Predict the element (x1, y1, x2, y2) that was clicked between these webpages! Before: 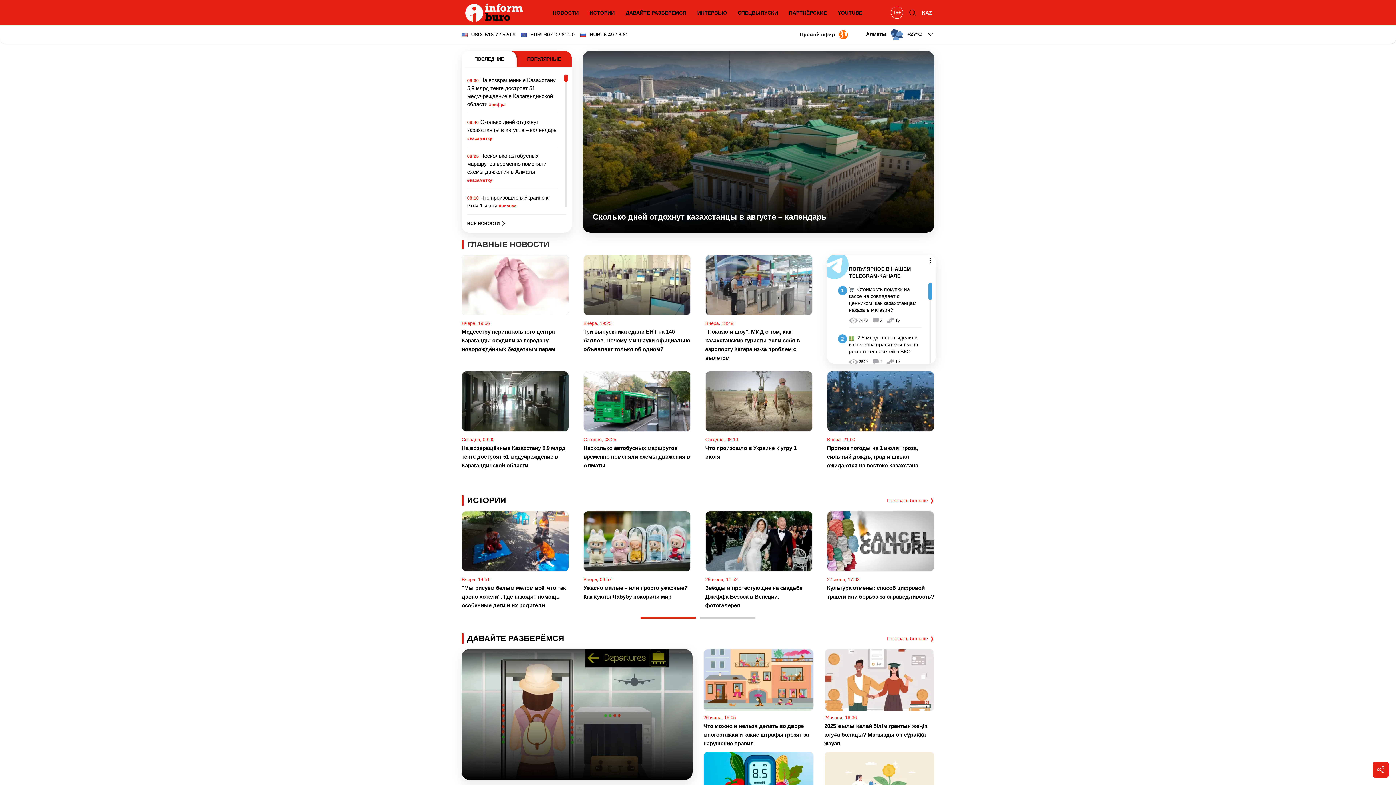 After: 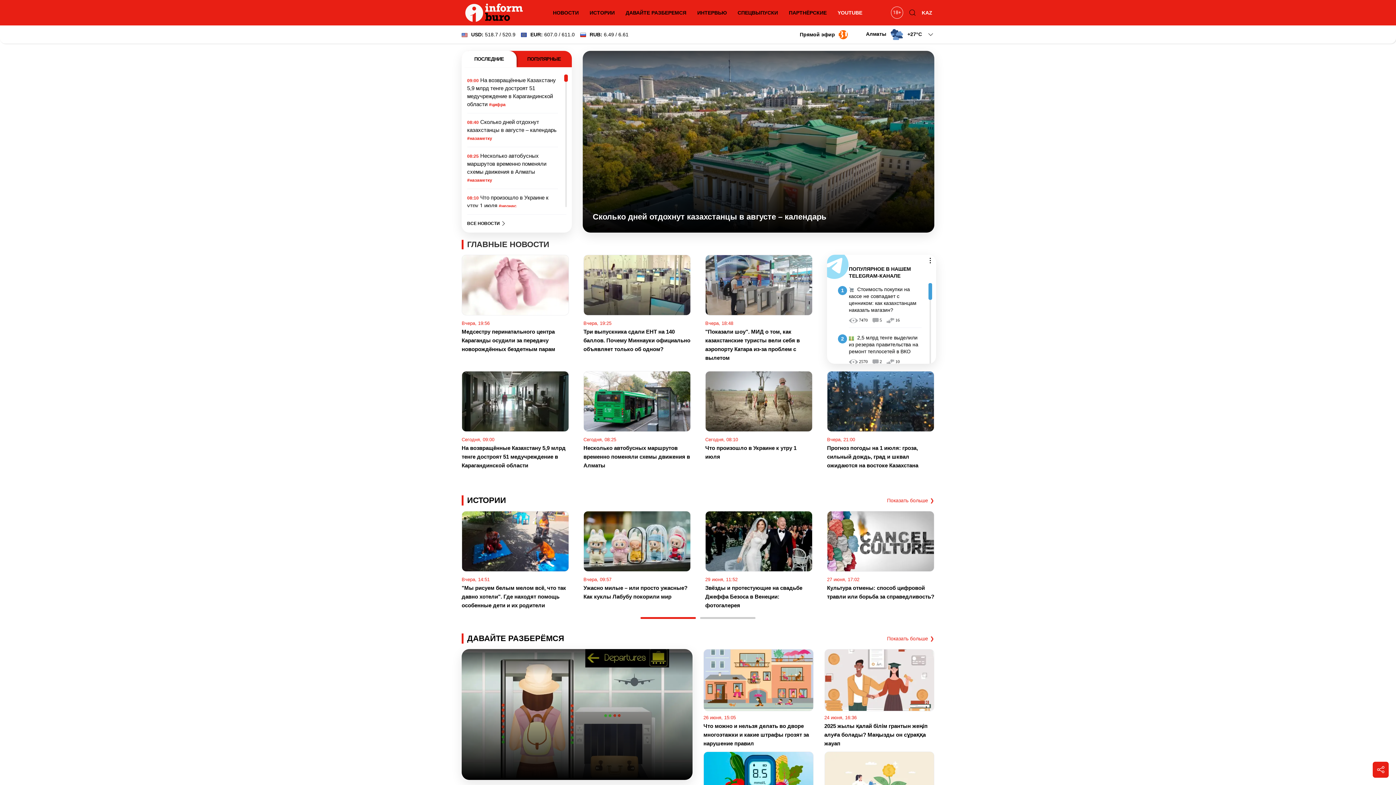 Action: bbox: (834, 5, 866, 20) label: YOUTUBE